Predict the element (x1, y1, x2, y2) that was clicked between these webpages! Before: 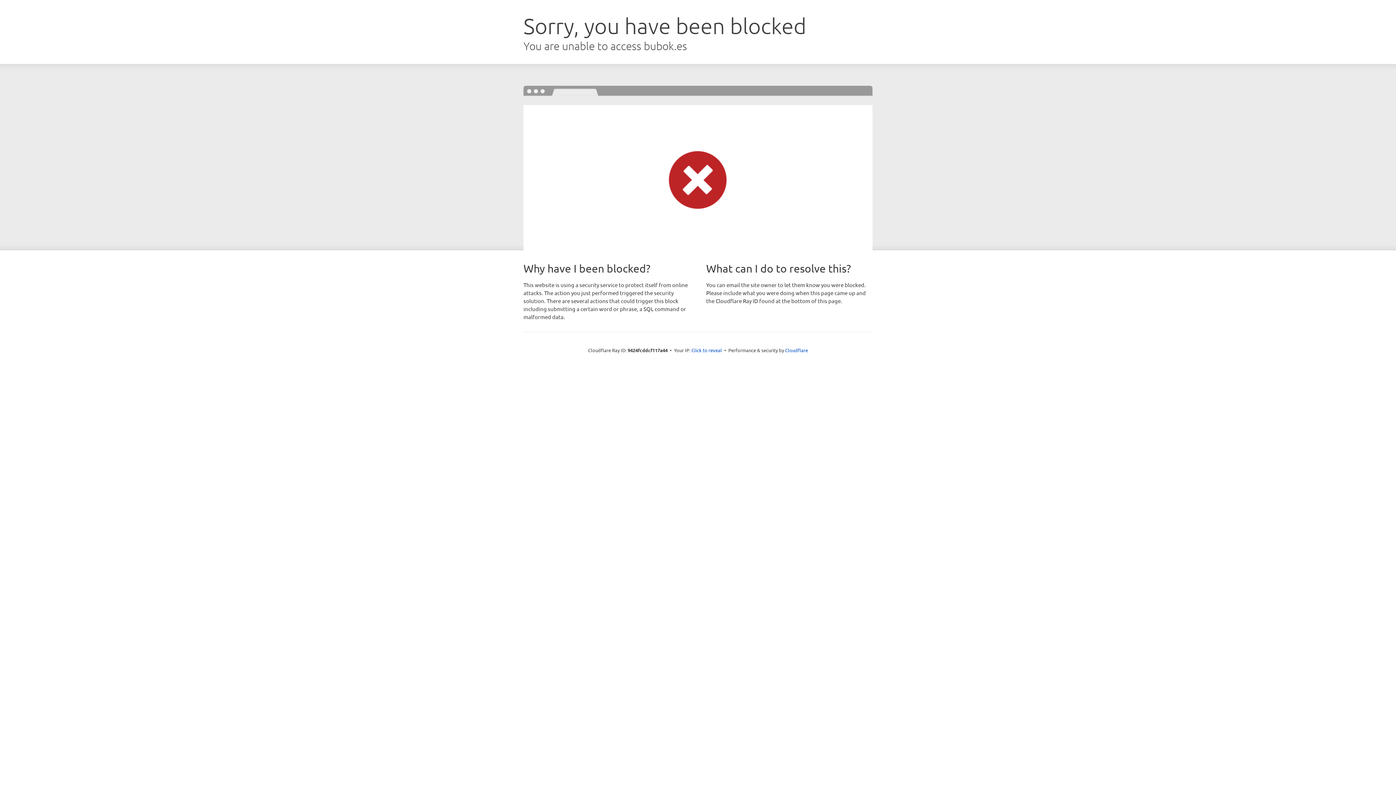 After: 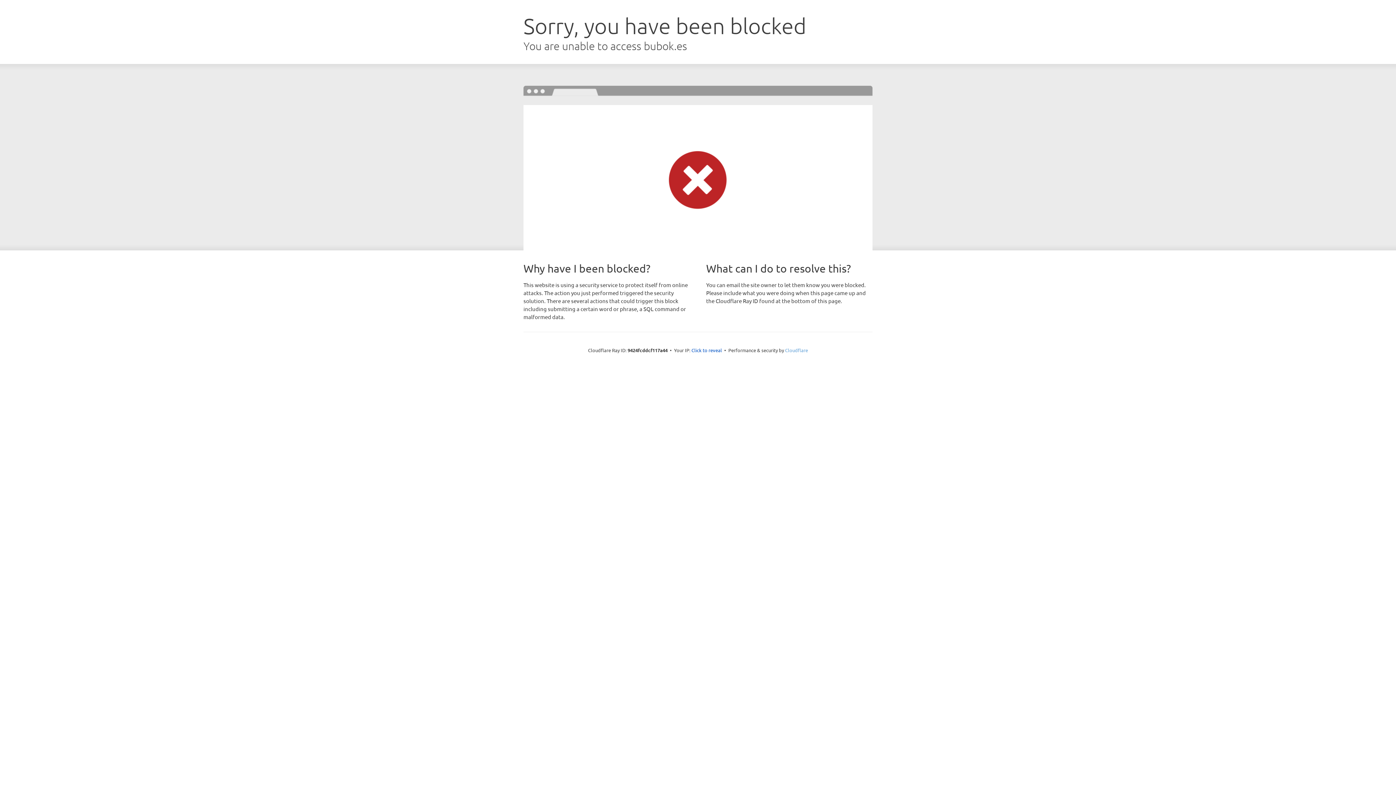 Action: label: Cloudflare bbox: (785, 347, 808, 353)